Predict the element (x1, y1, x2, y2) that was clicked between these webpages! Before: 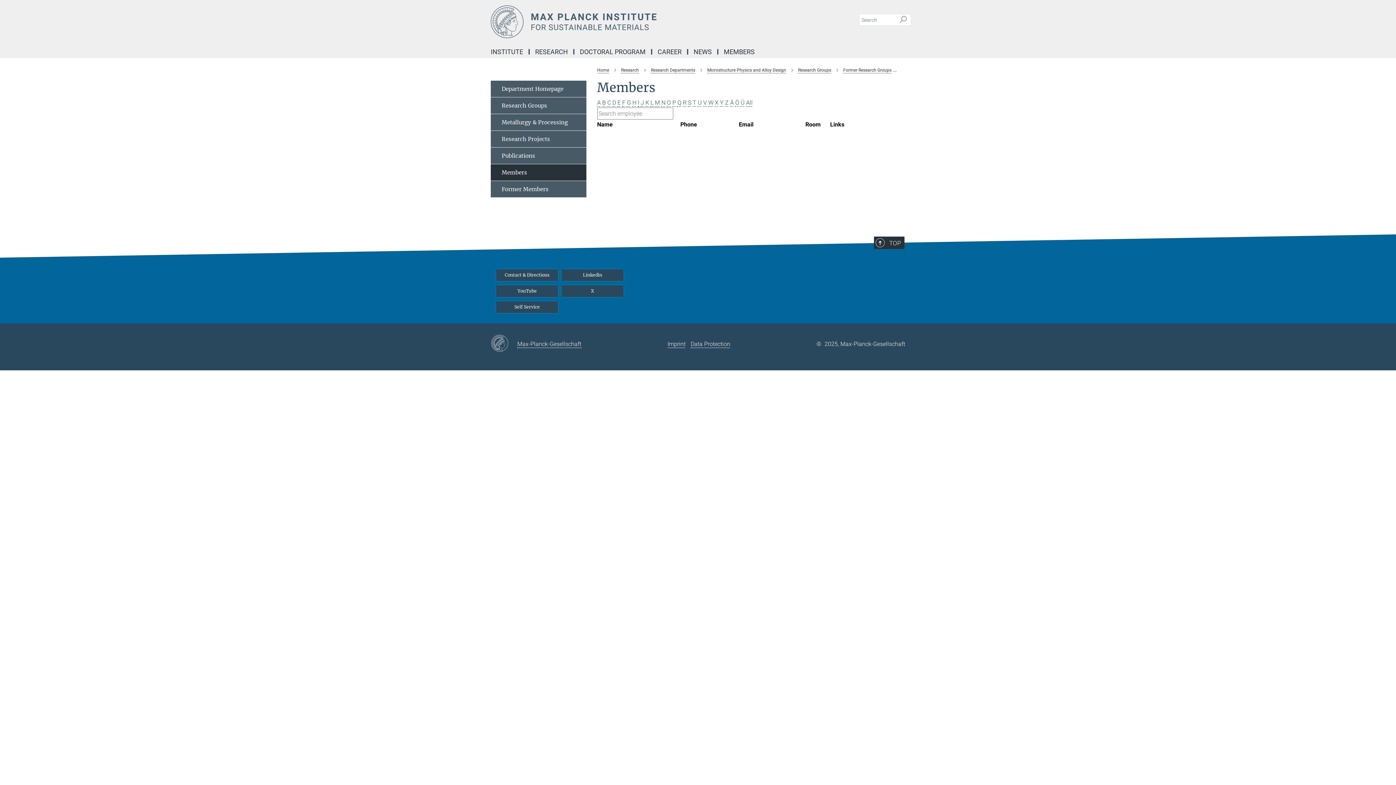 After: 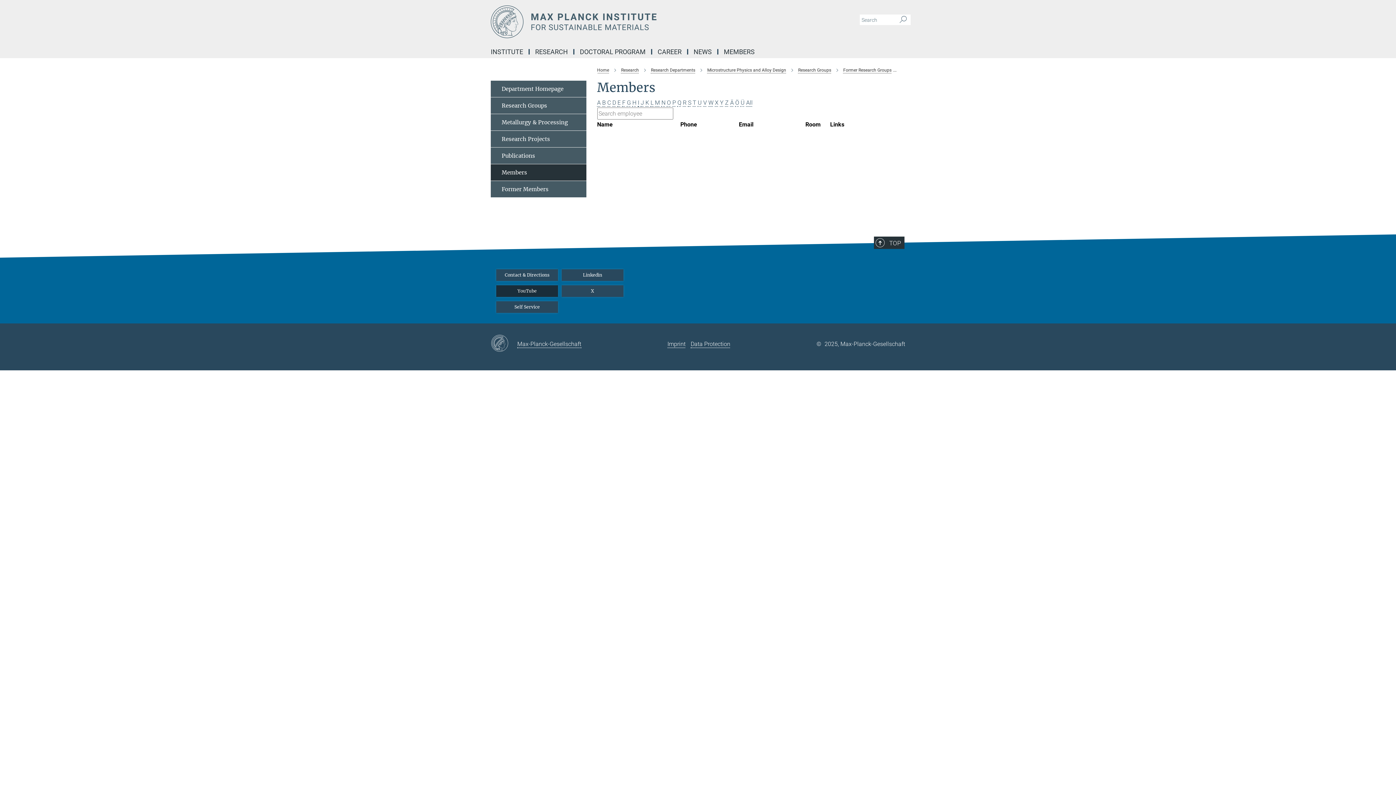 Action: bbox: (496, 285, 558, 297) label: YouTube